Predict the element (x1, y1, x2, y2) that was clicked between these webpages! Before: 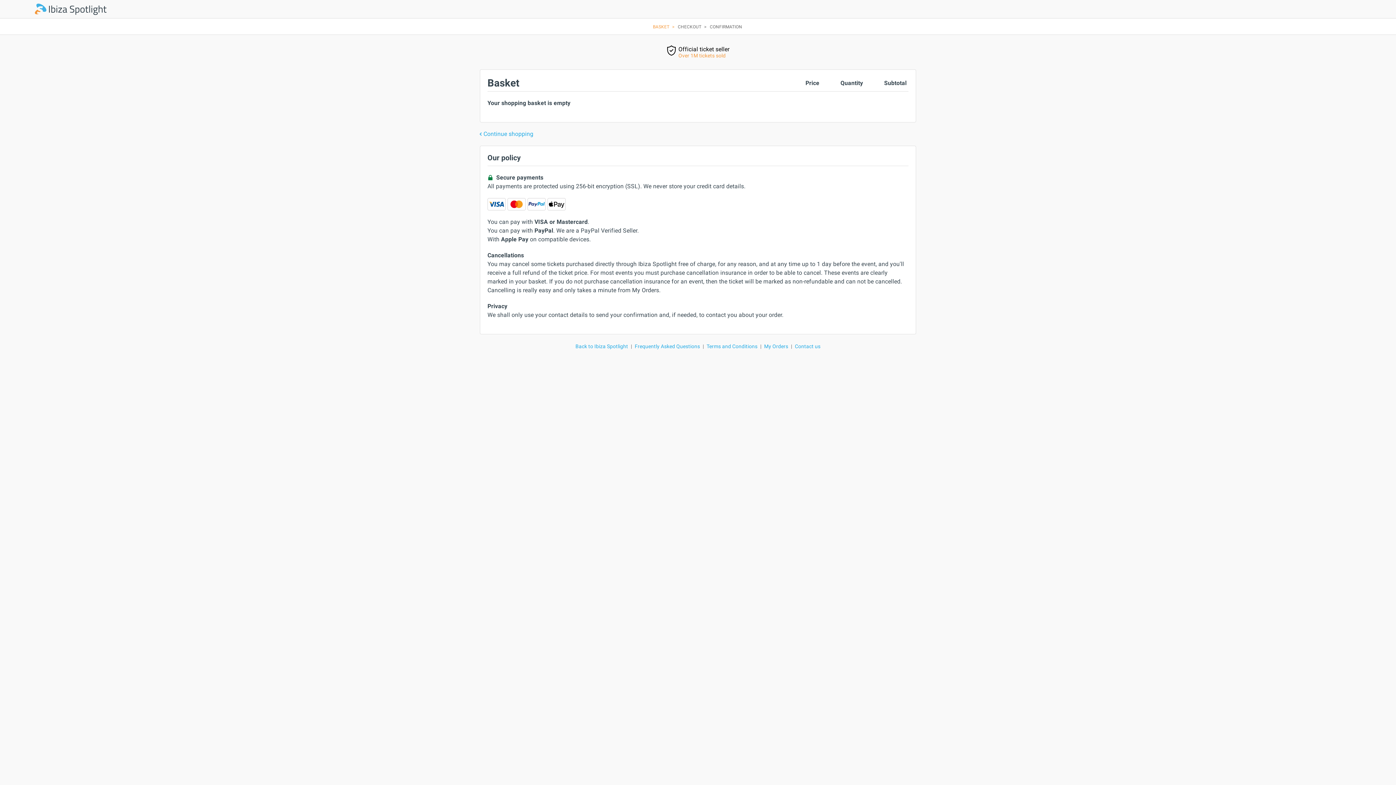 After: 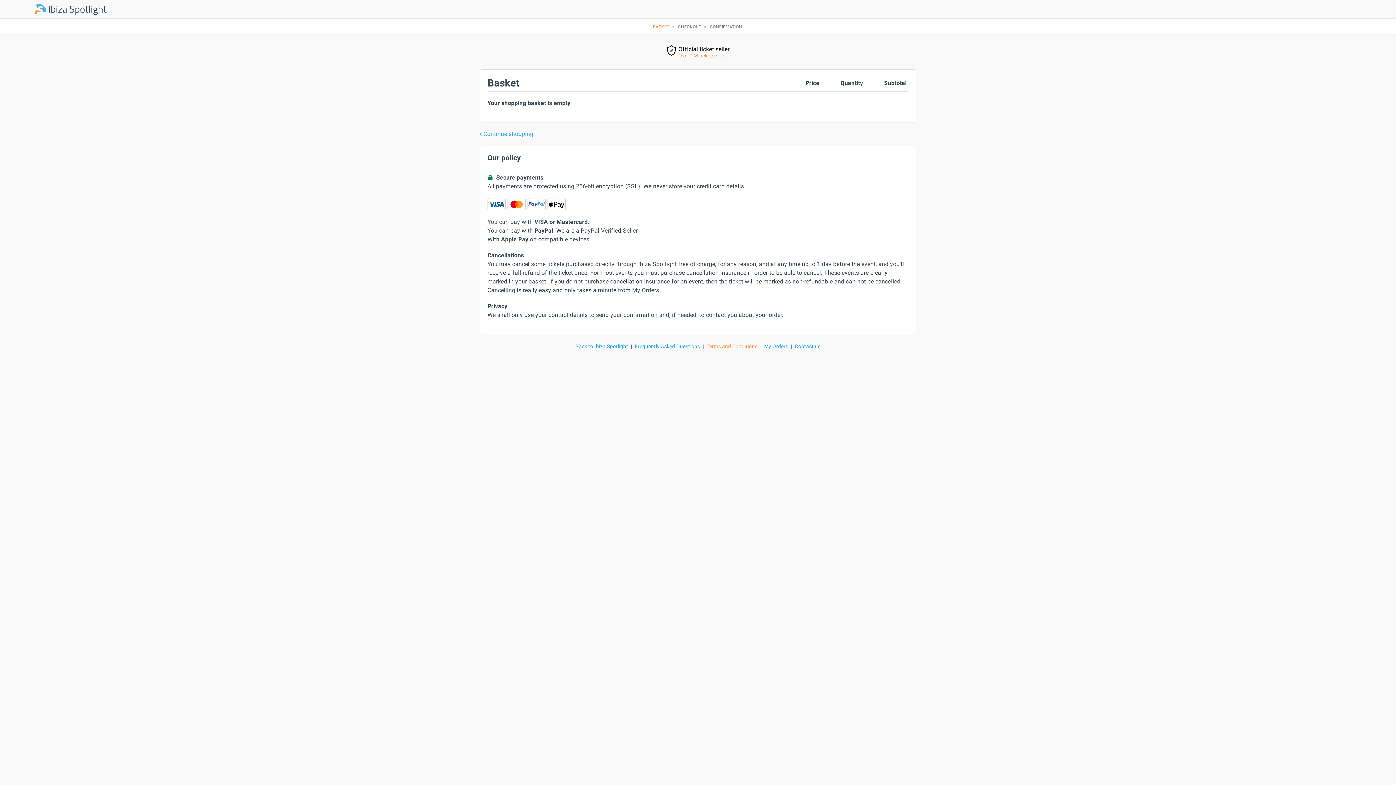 Action: bbox: (705, 342, 758, 350) label: Terms and Conditions